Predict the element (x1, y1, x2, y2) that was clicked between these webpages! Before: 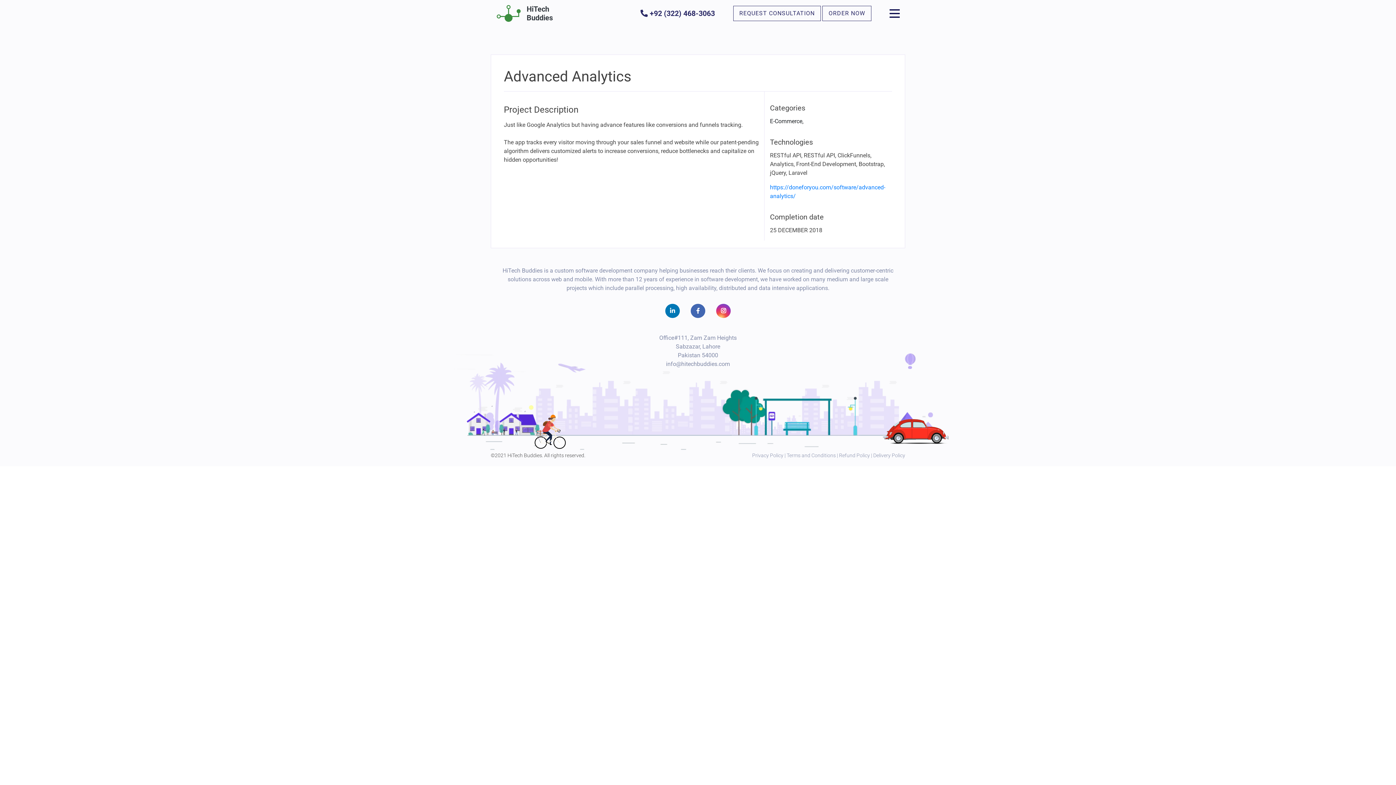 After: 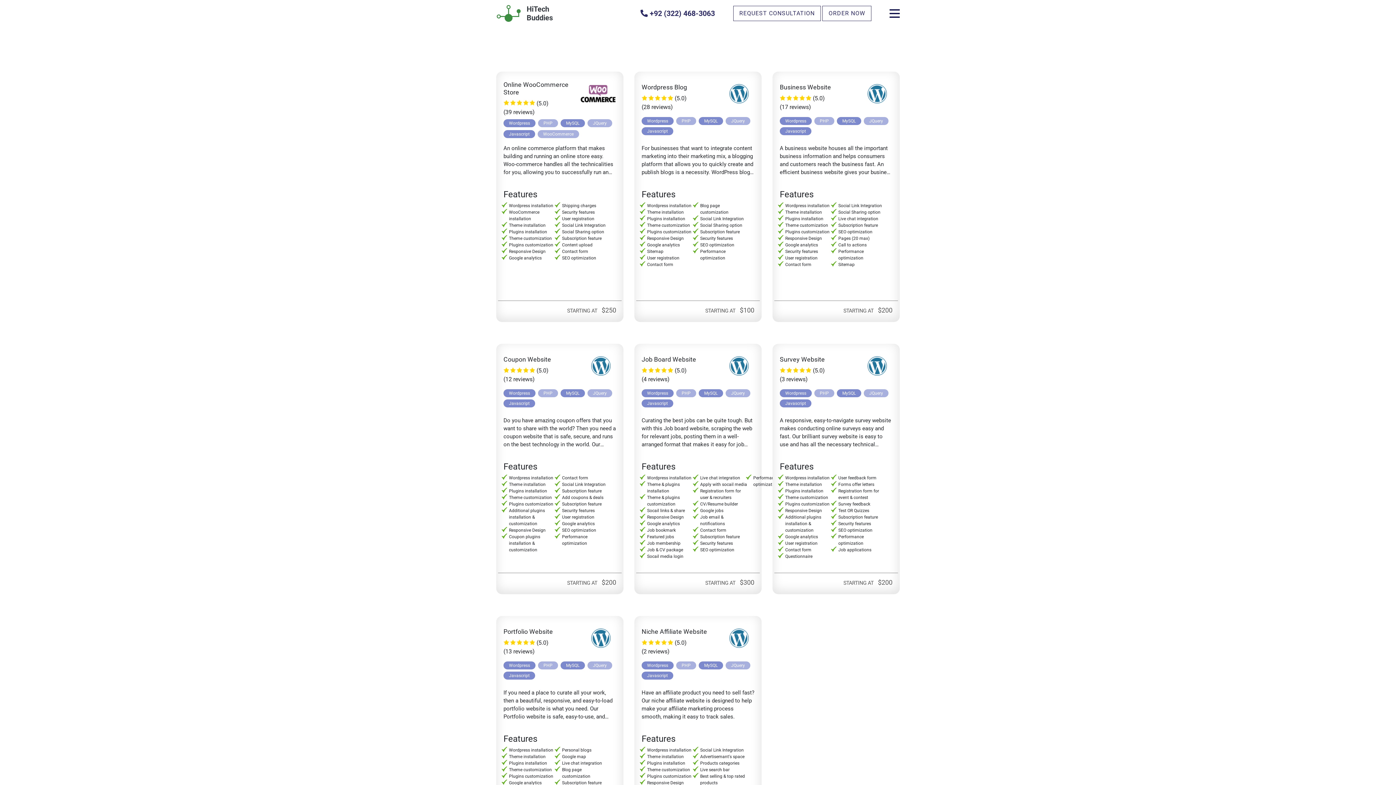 Action: label: ORDER NOW bbox: (822, 5, 871, 21)